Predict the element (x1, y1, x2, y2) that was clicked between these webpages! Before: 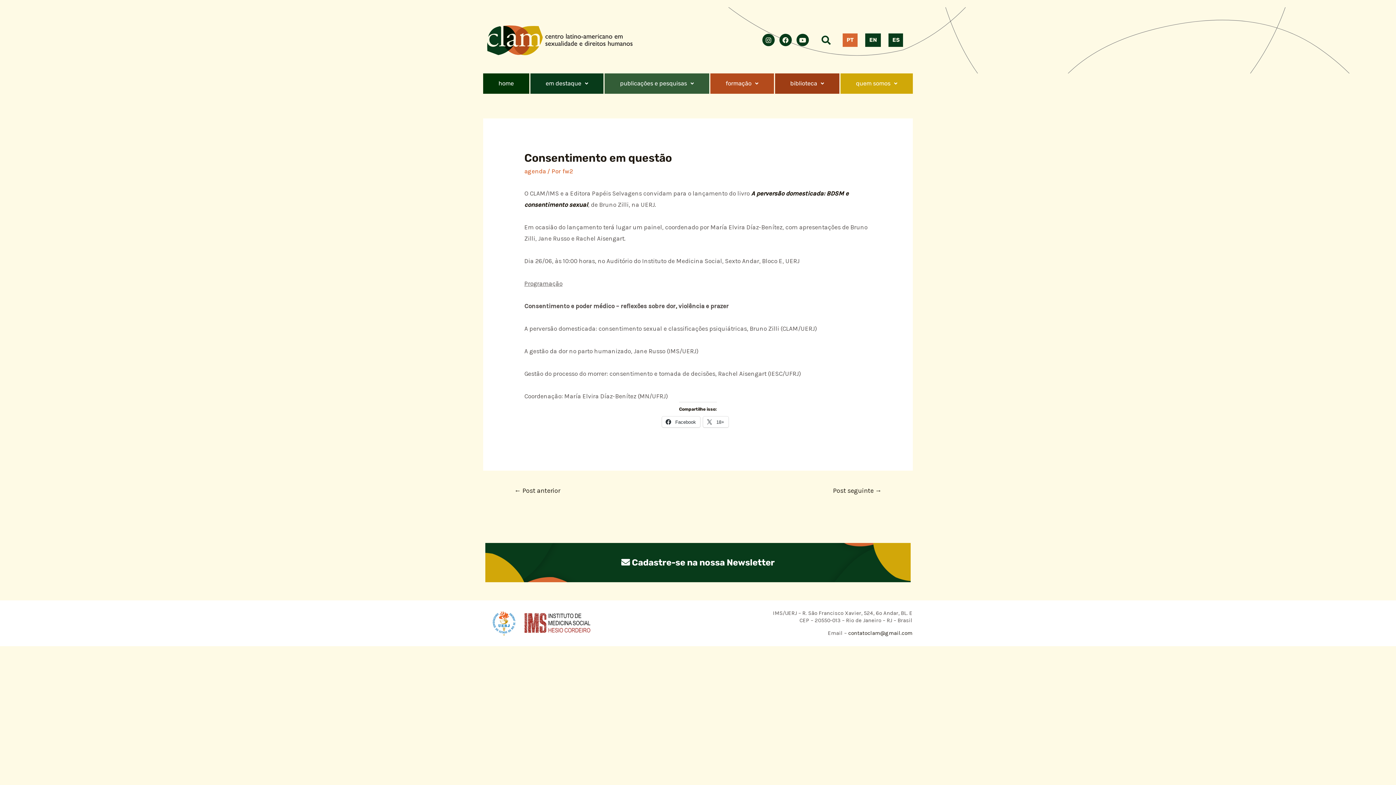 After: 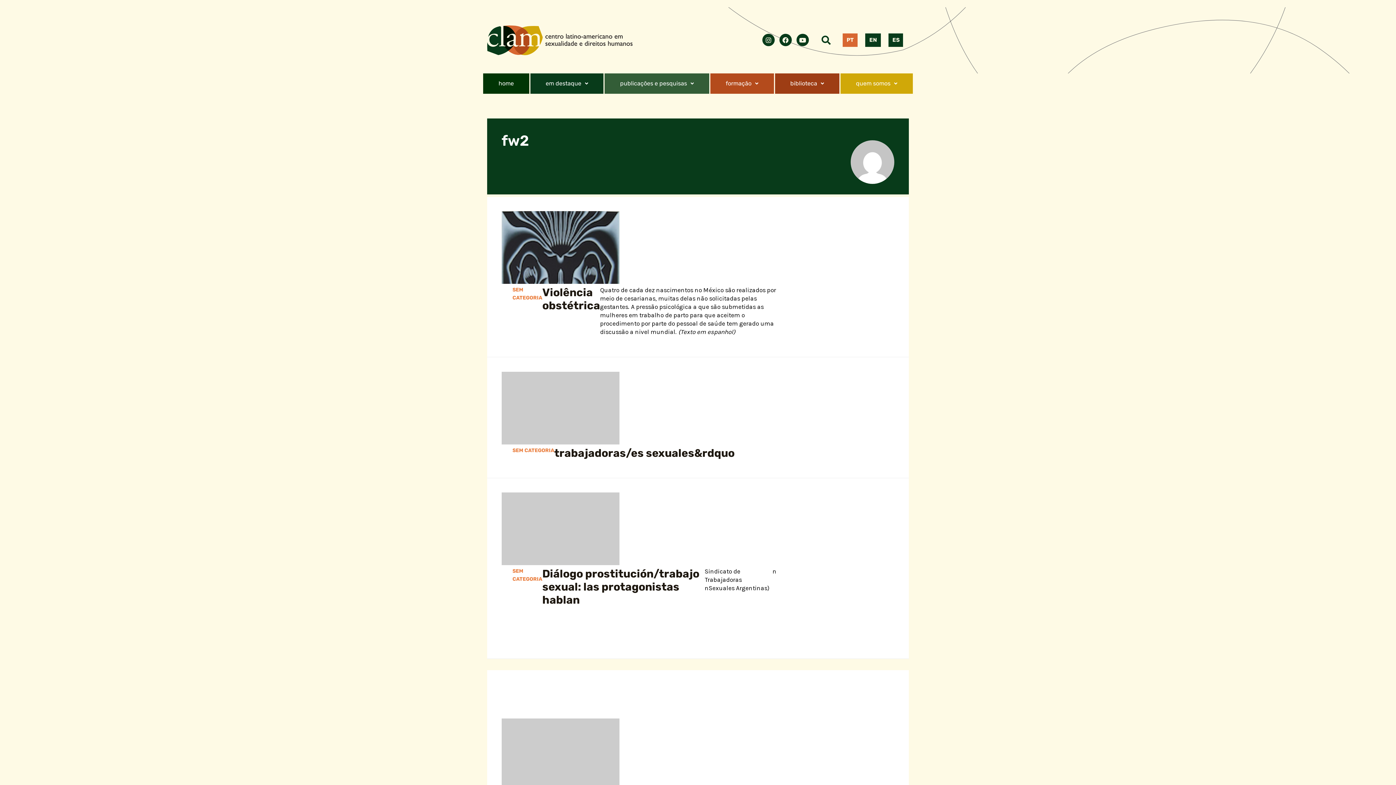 Action: label: fw2 bbox: (562, 167, 573, 174)